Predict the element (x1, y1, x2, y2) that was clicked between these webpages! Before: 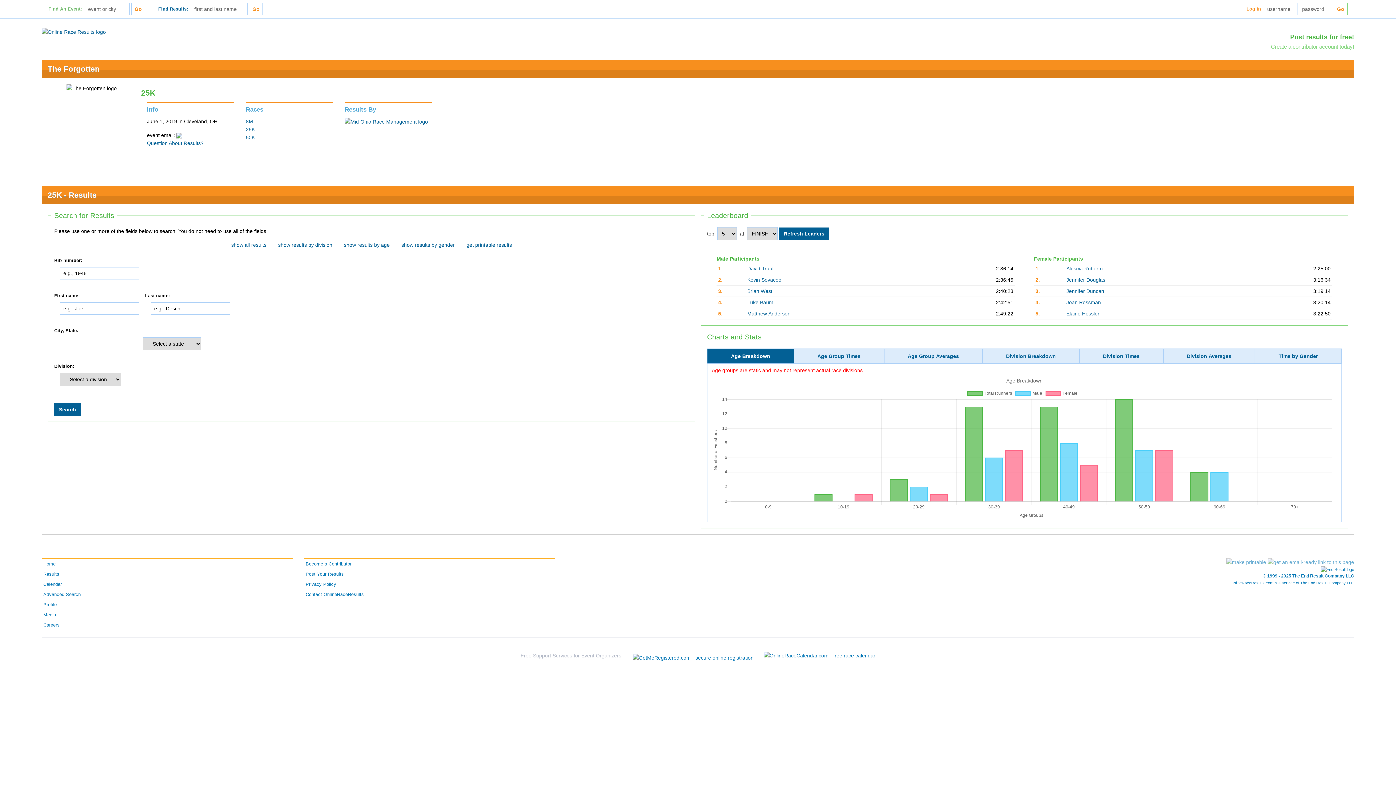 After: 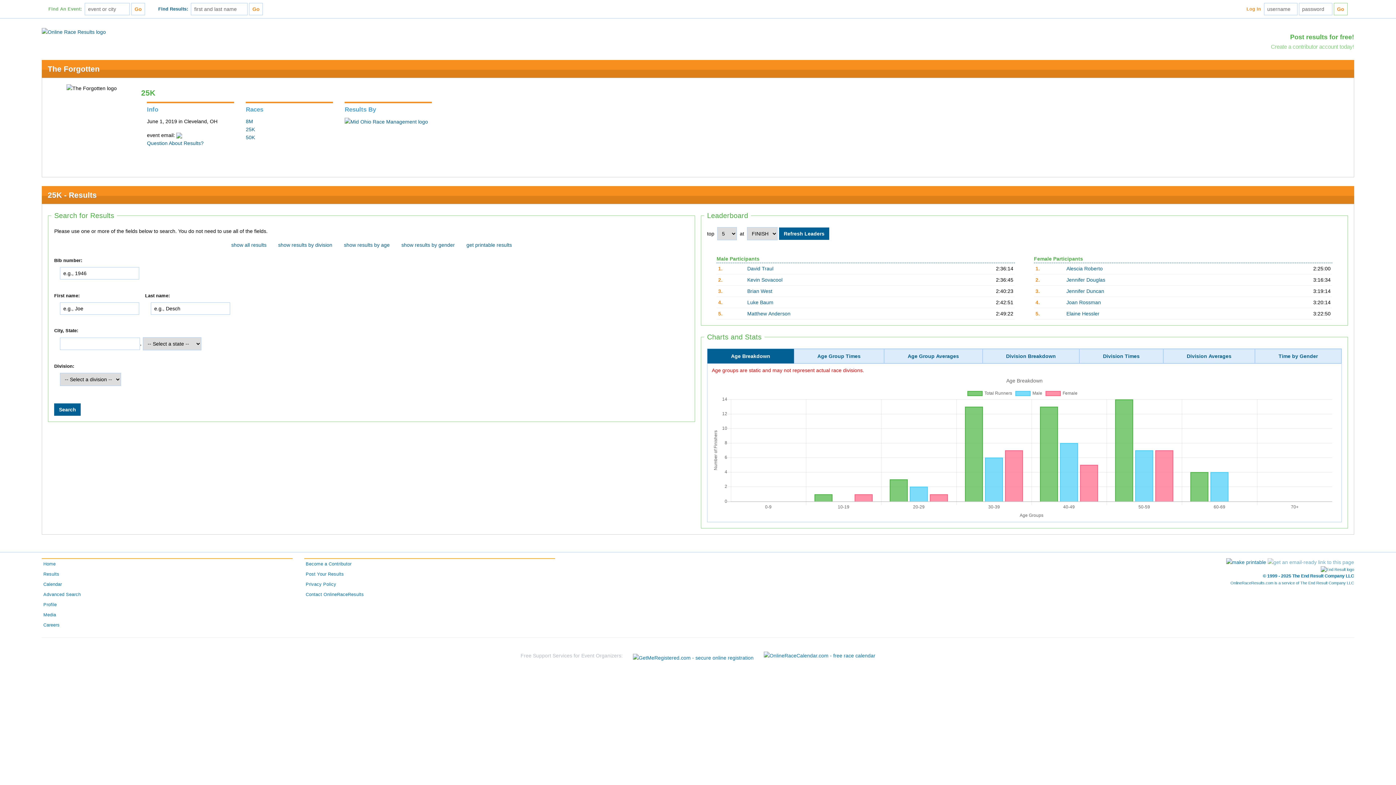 Action: bbox: (1226, 559, 1266, 565)